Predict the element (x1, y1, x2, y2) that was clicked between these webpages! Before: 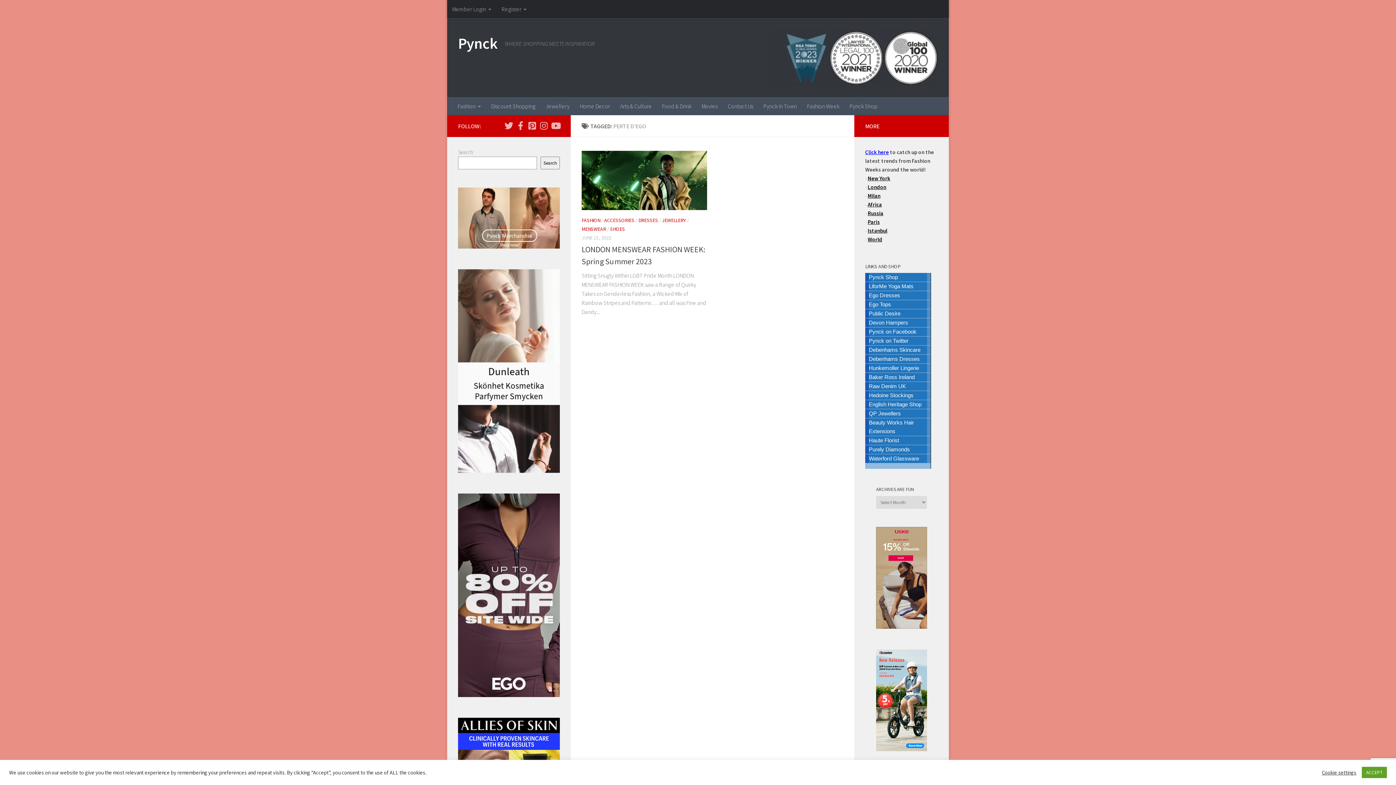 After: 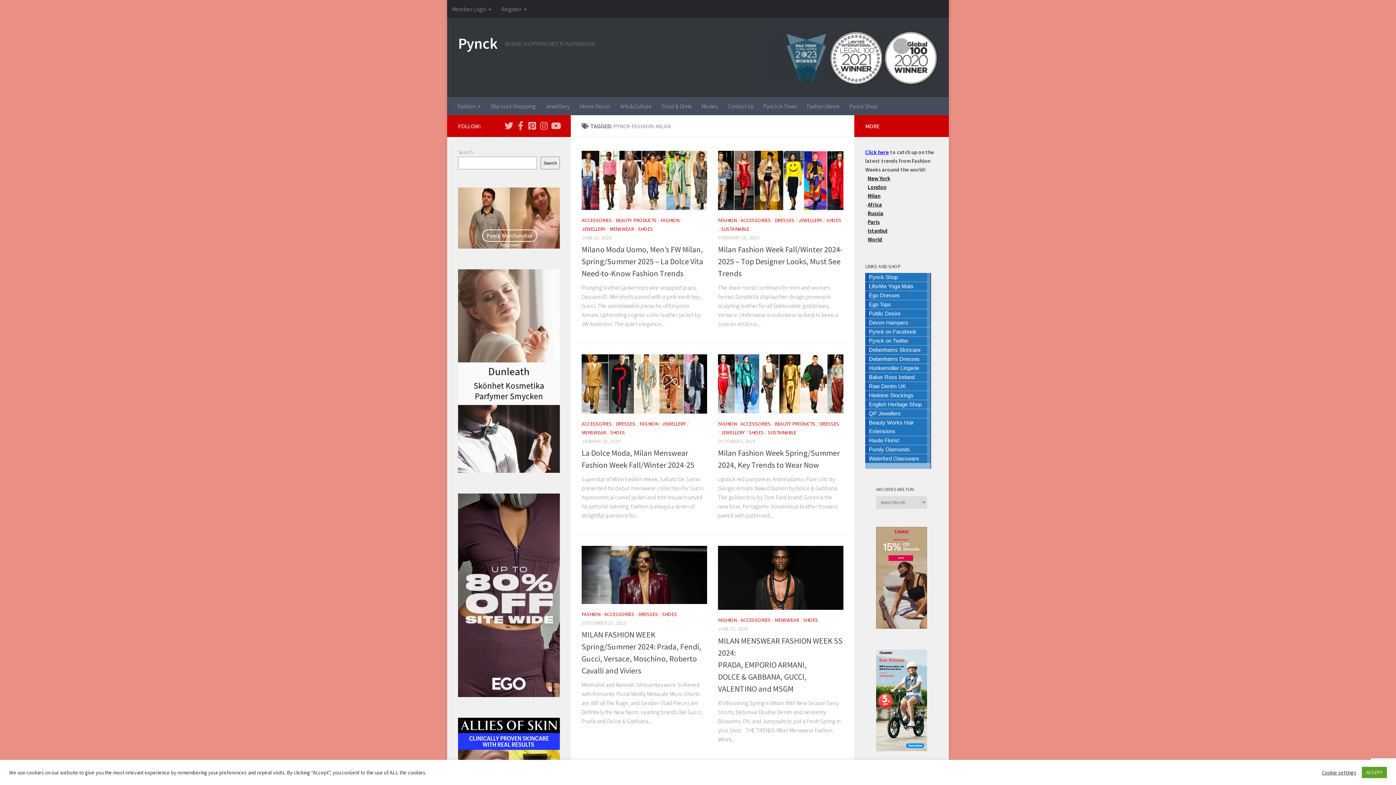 Action: label: Milan bbox: (868, 192, 880, 199)